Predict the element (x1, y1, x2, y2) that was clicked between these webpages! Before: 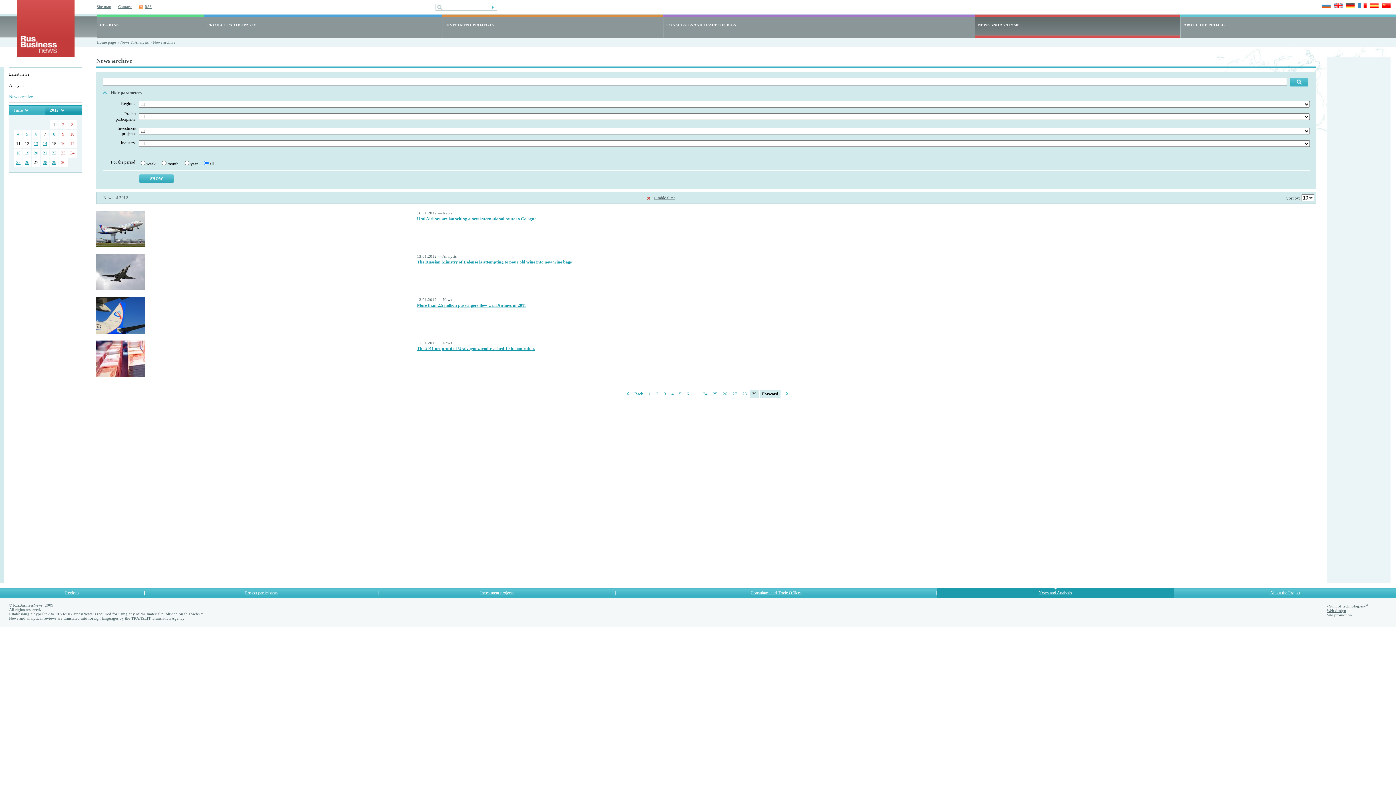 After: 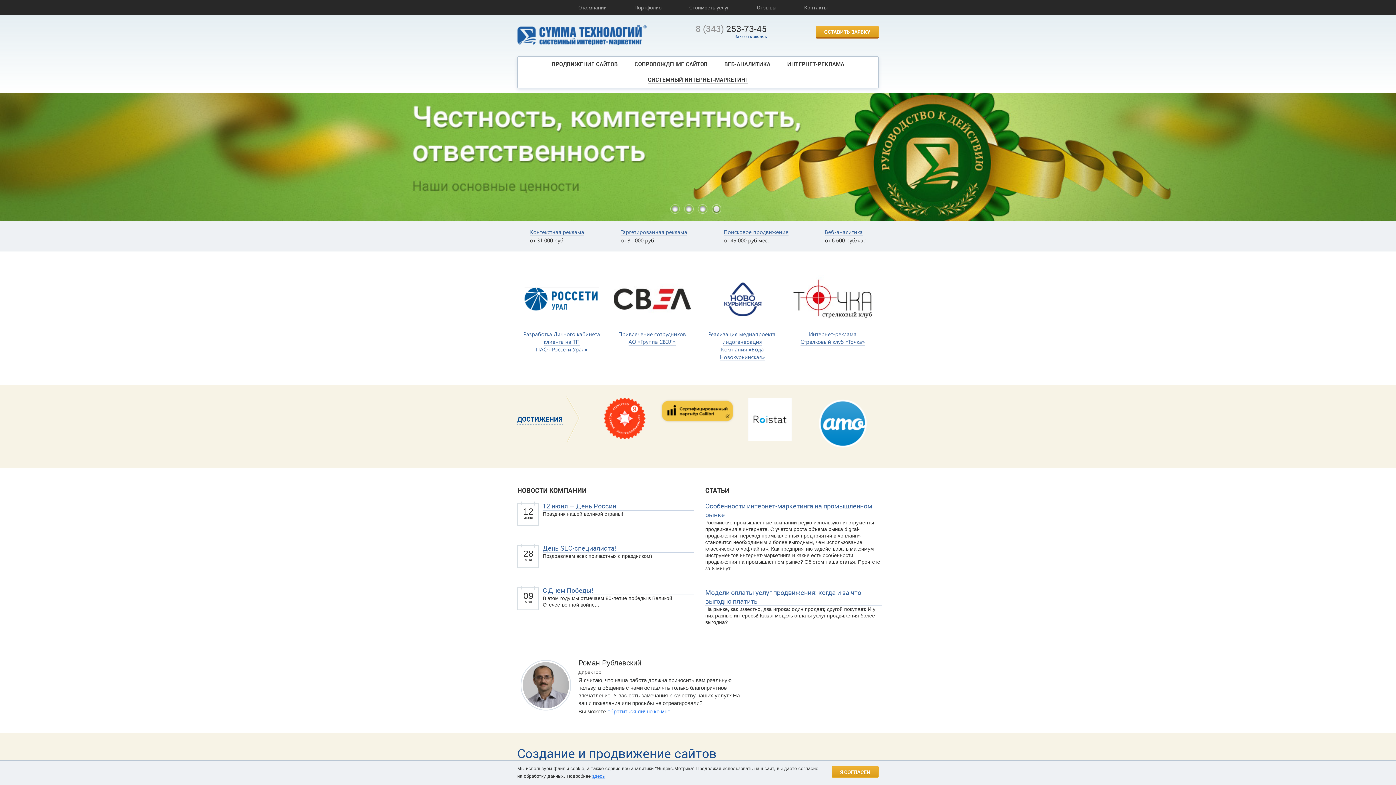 Action: bbox: (1327, 608, 1346, 612) label: Web design